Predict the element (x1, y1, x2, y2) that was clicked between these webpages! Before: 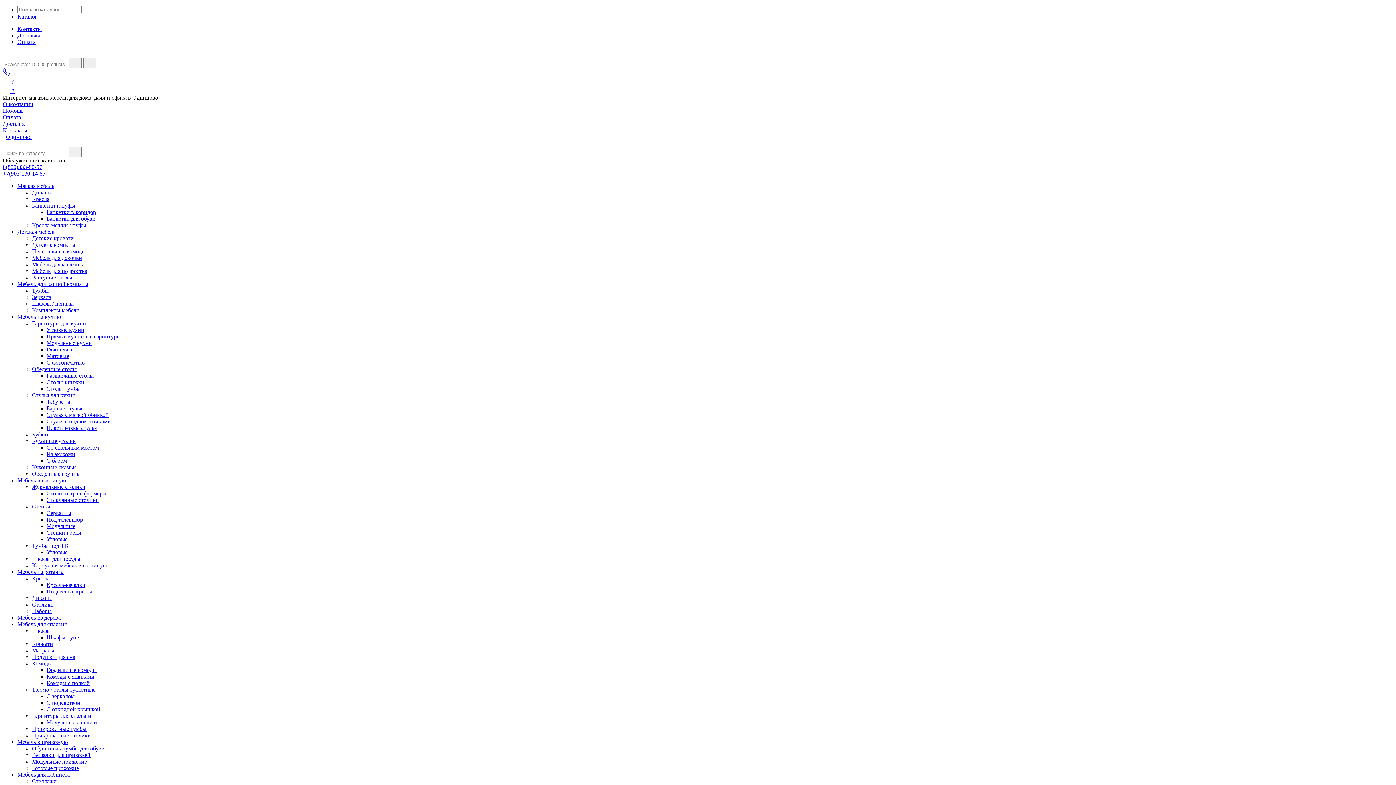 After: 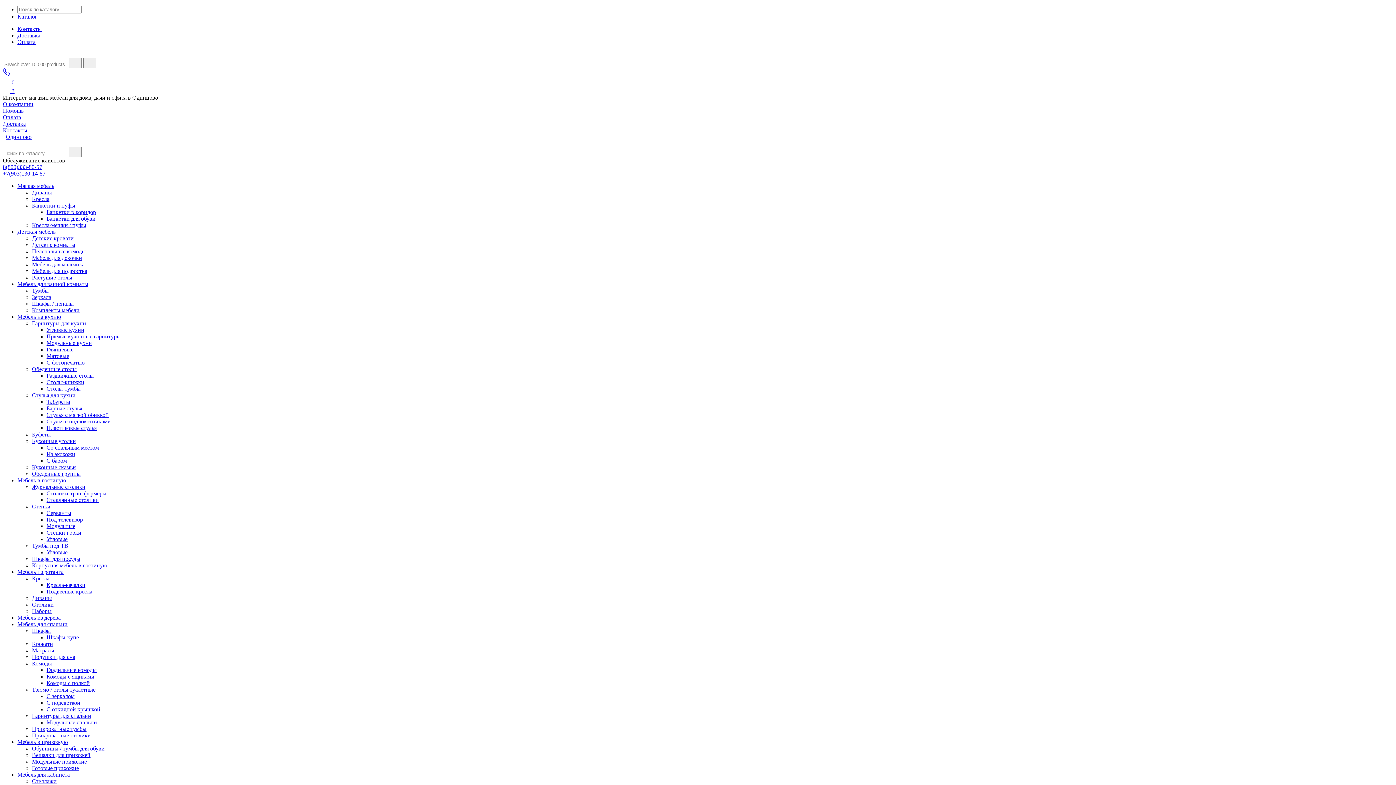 Action: bbox: (32, 235, 73, 241) label: Детские кровати